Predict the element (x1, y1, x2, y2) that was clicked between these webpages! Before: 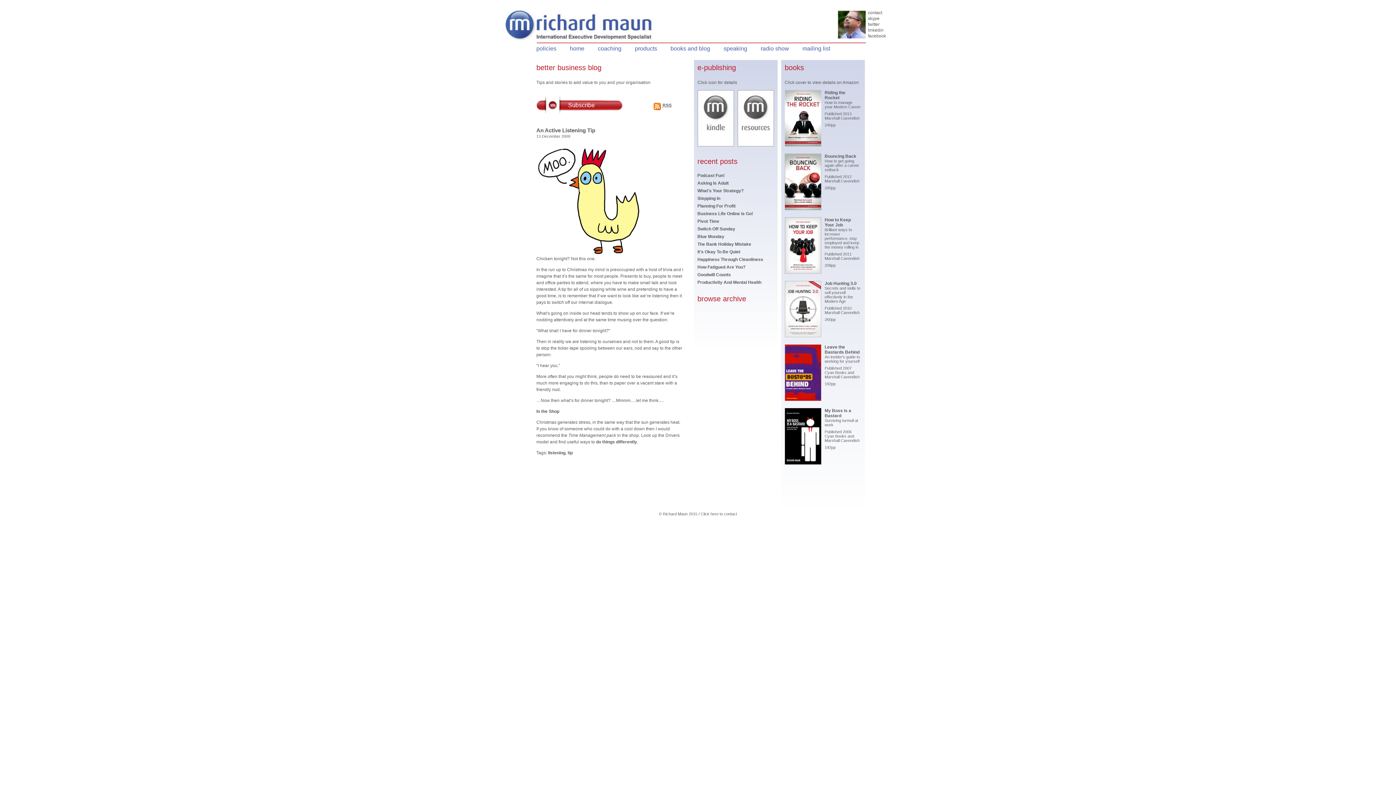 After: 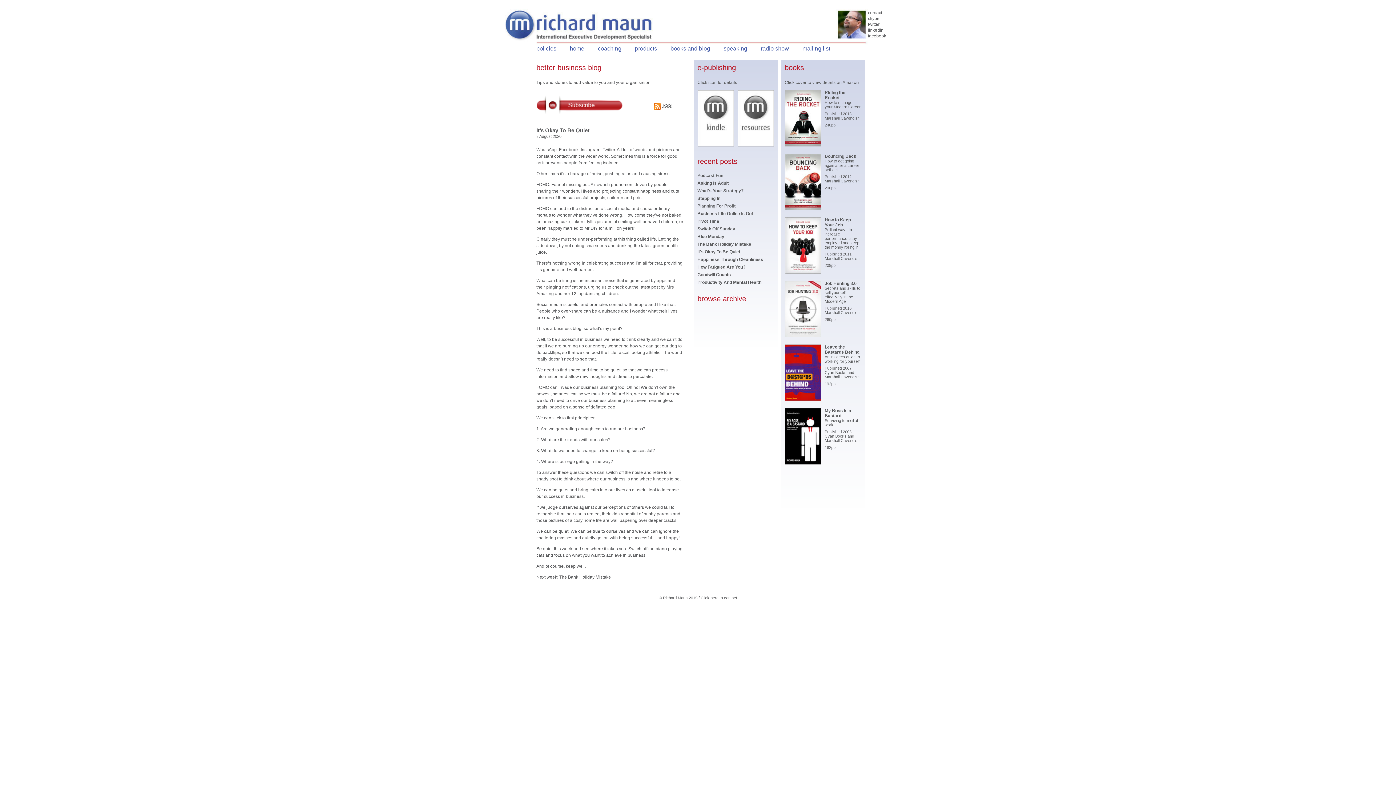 Action: label: It's Okay To Be Quiet bbox: (697, 249, 740, 254)